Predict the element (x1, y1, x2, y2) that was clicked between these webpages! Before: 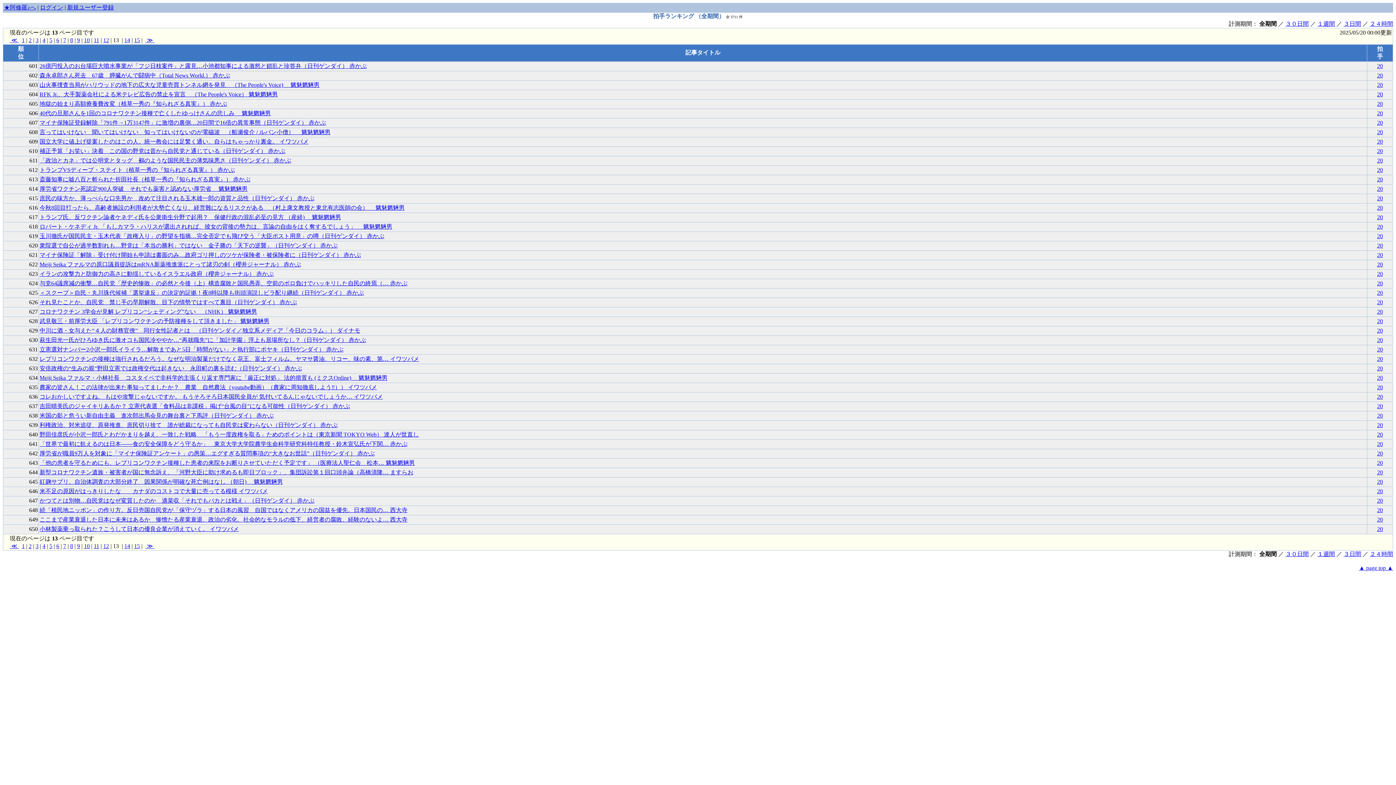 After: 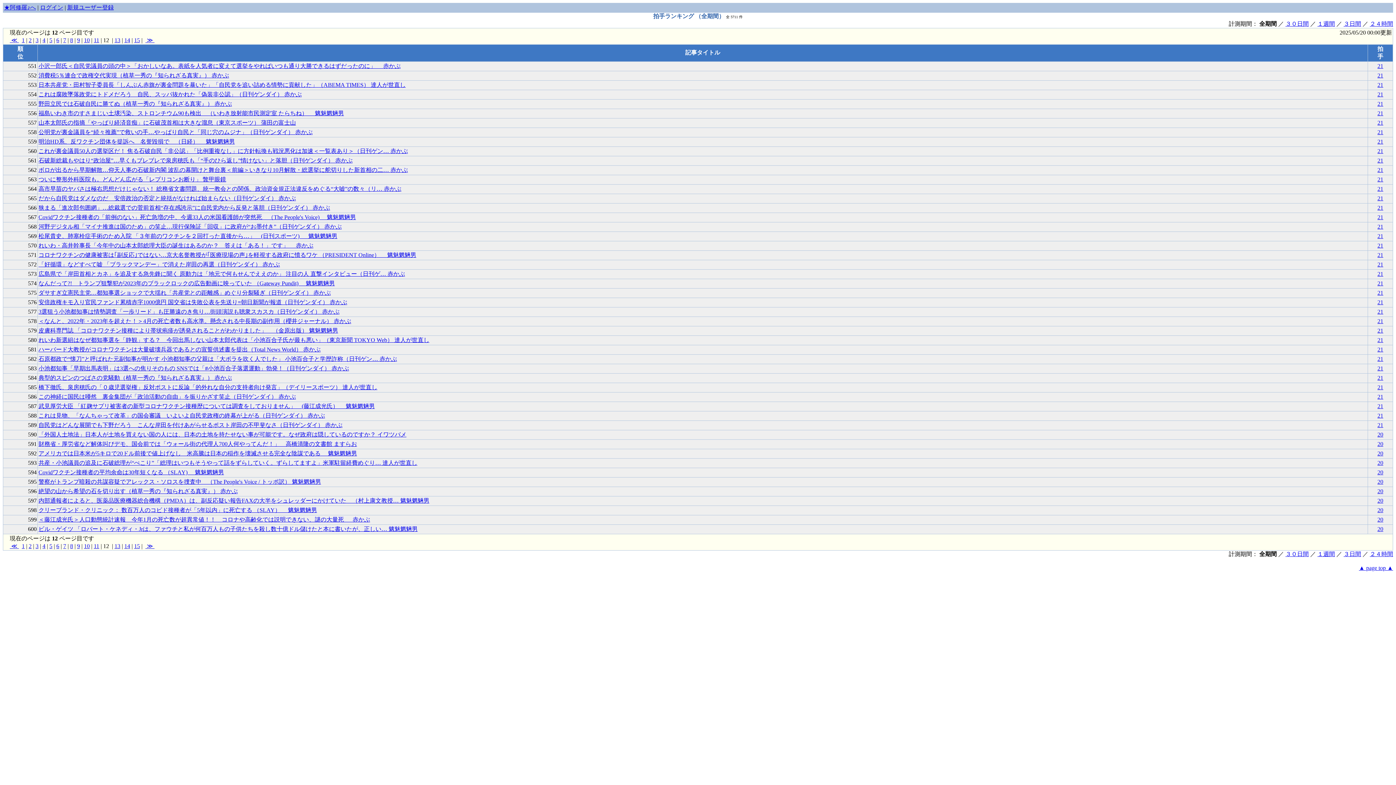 Action: label:  ≪  bbox: (9, 37, 18, 43)